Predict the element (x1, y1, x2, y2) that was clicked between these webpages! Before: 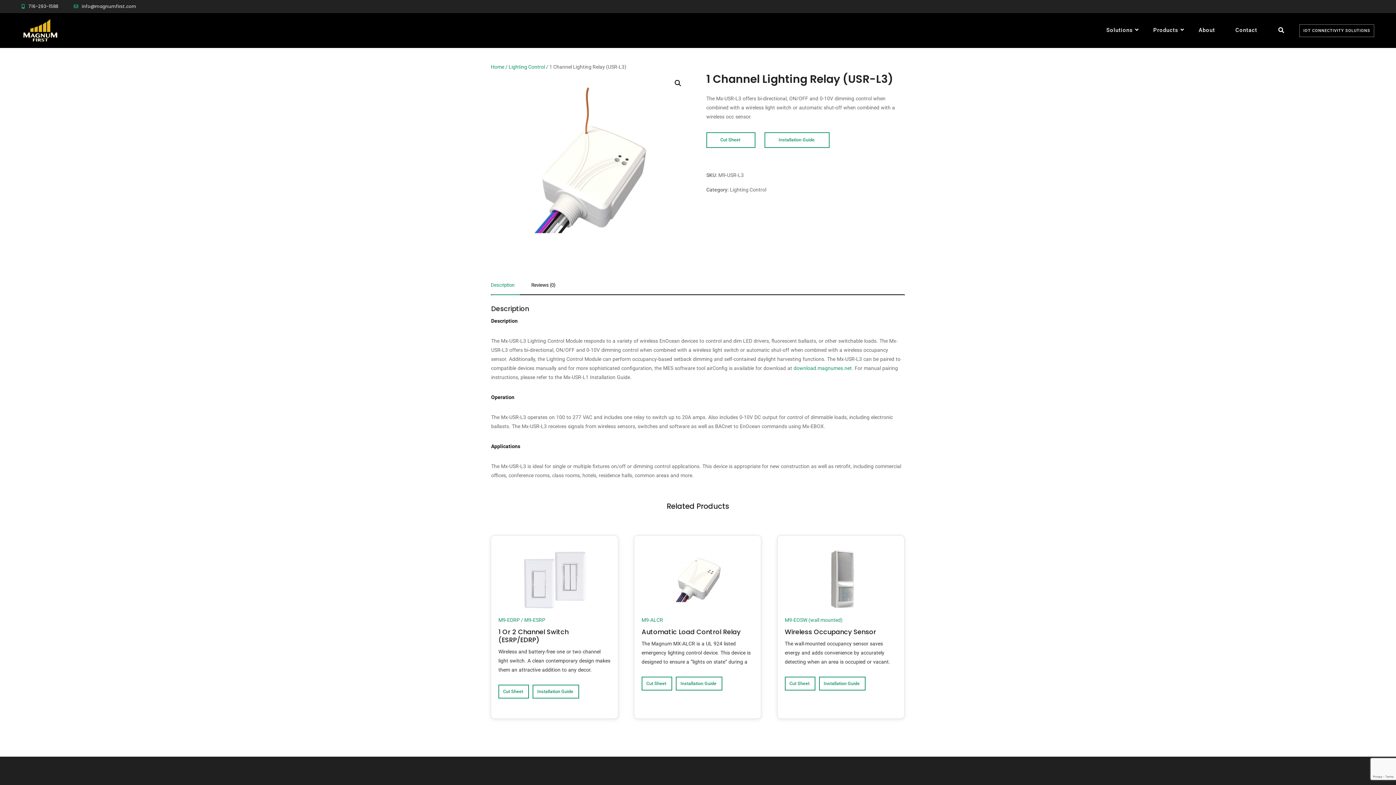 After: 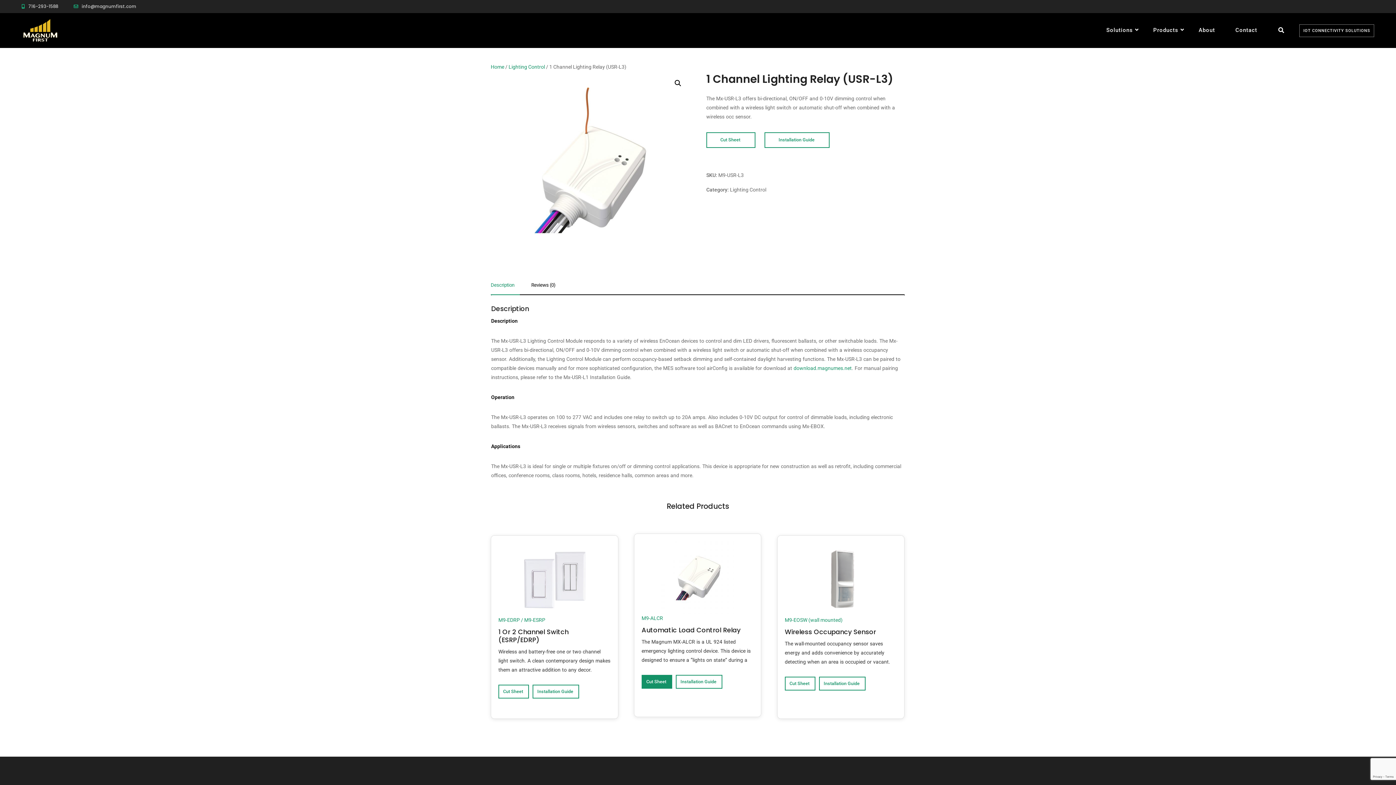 Action: bbox: (641, 676, 672, 690) label: Cut Sheet 